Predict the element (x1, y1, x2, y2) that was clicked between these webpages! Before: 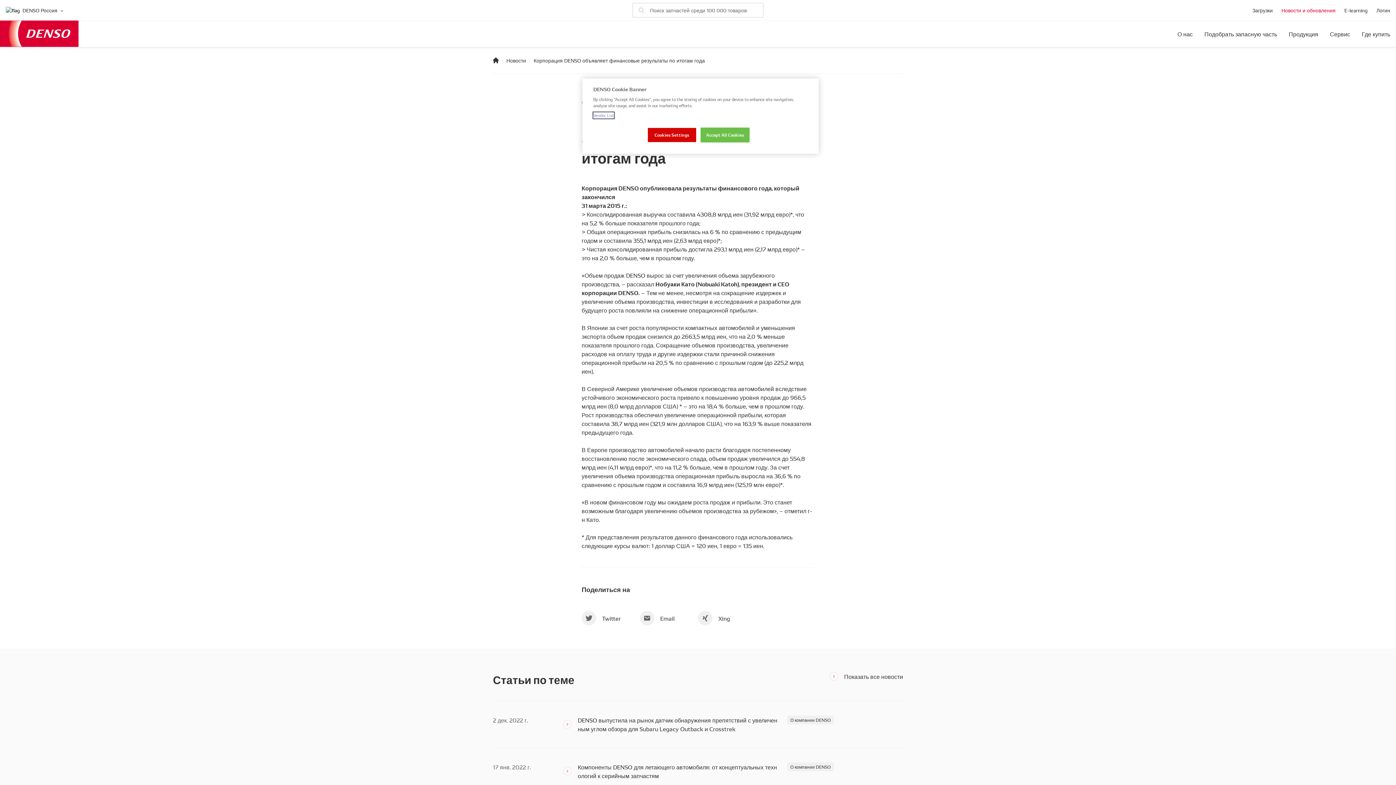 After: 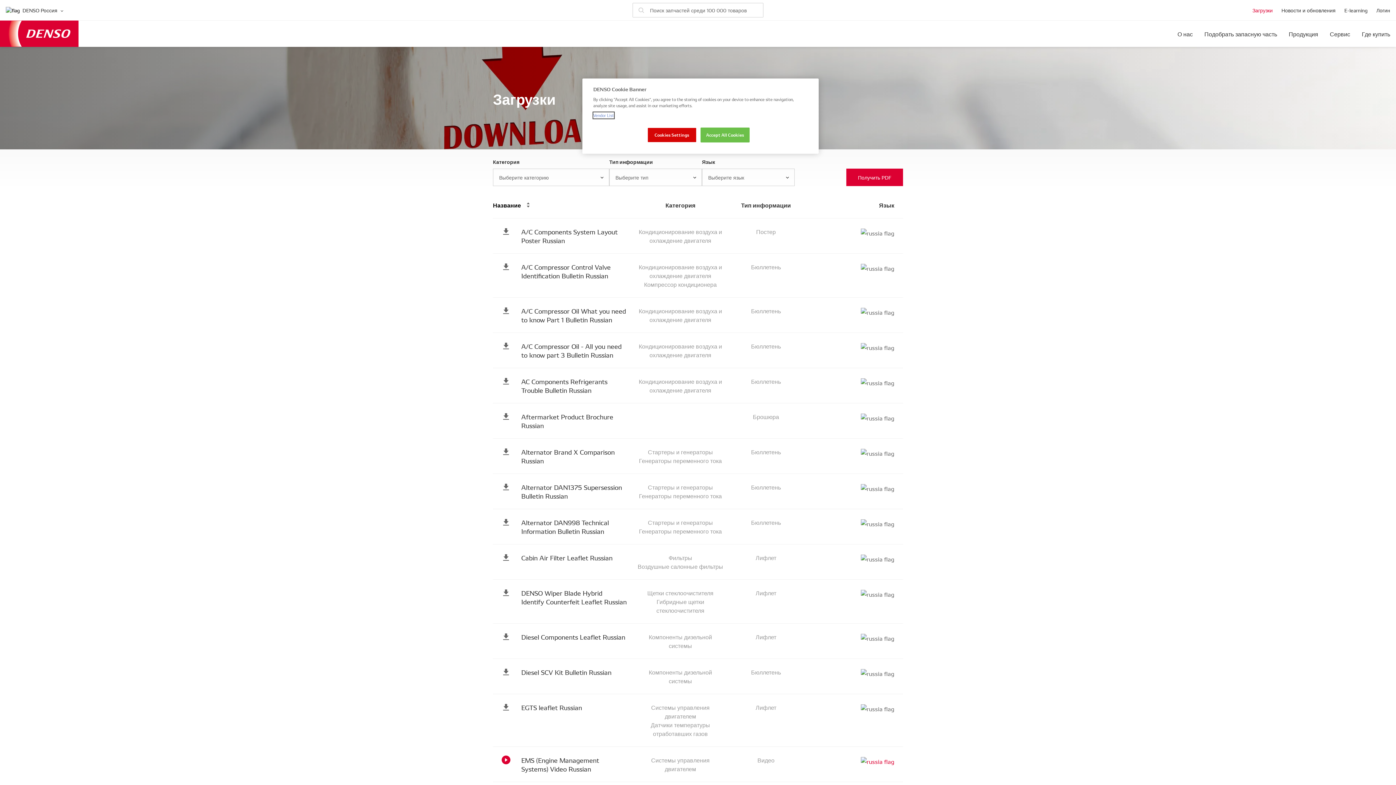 Action: label: Загрузки bbox: (1252, 7, 1273, 12)